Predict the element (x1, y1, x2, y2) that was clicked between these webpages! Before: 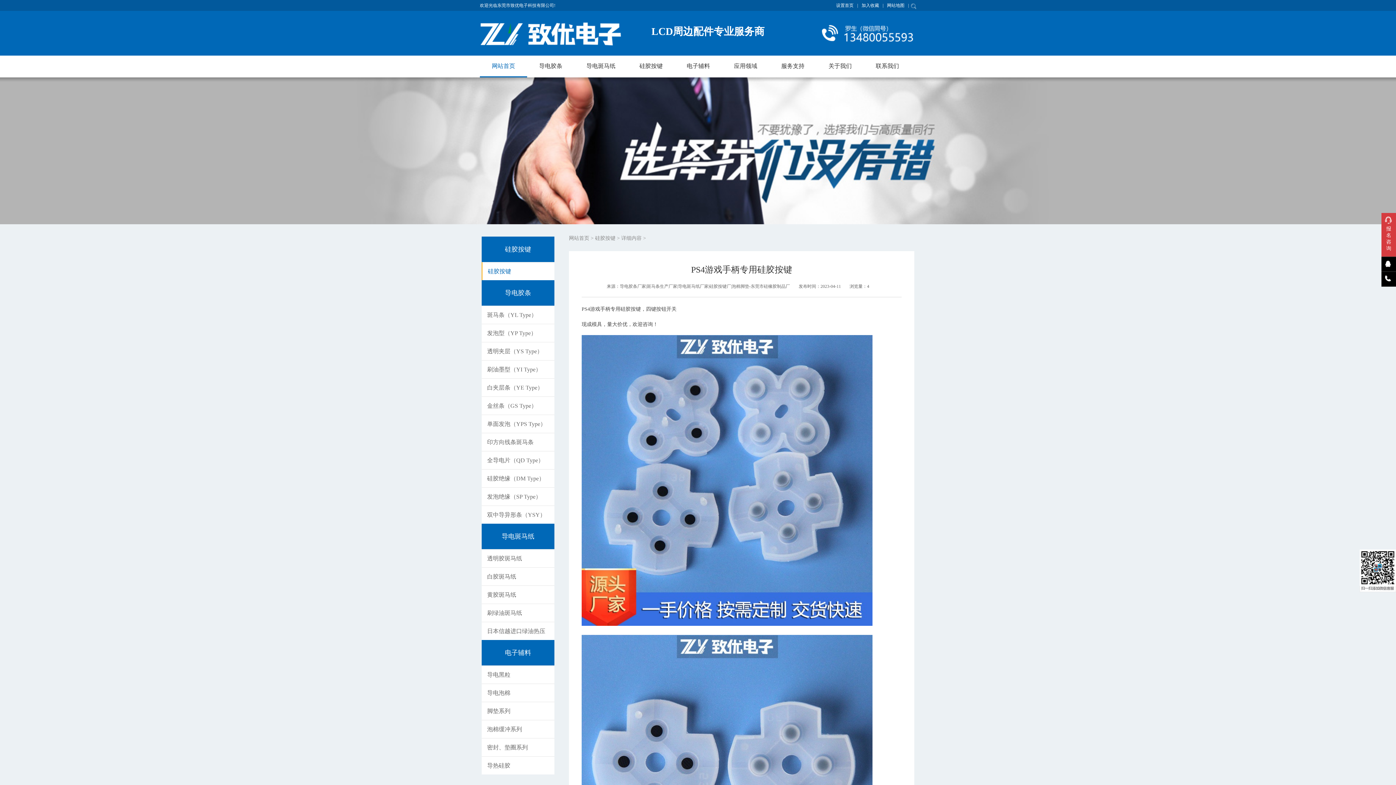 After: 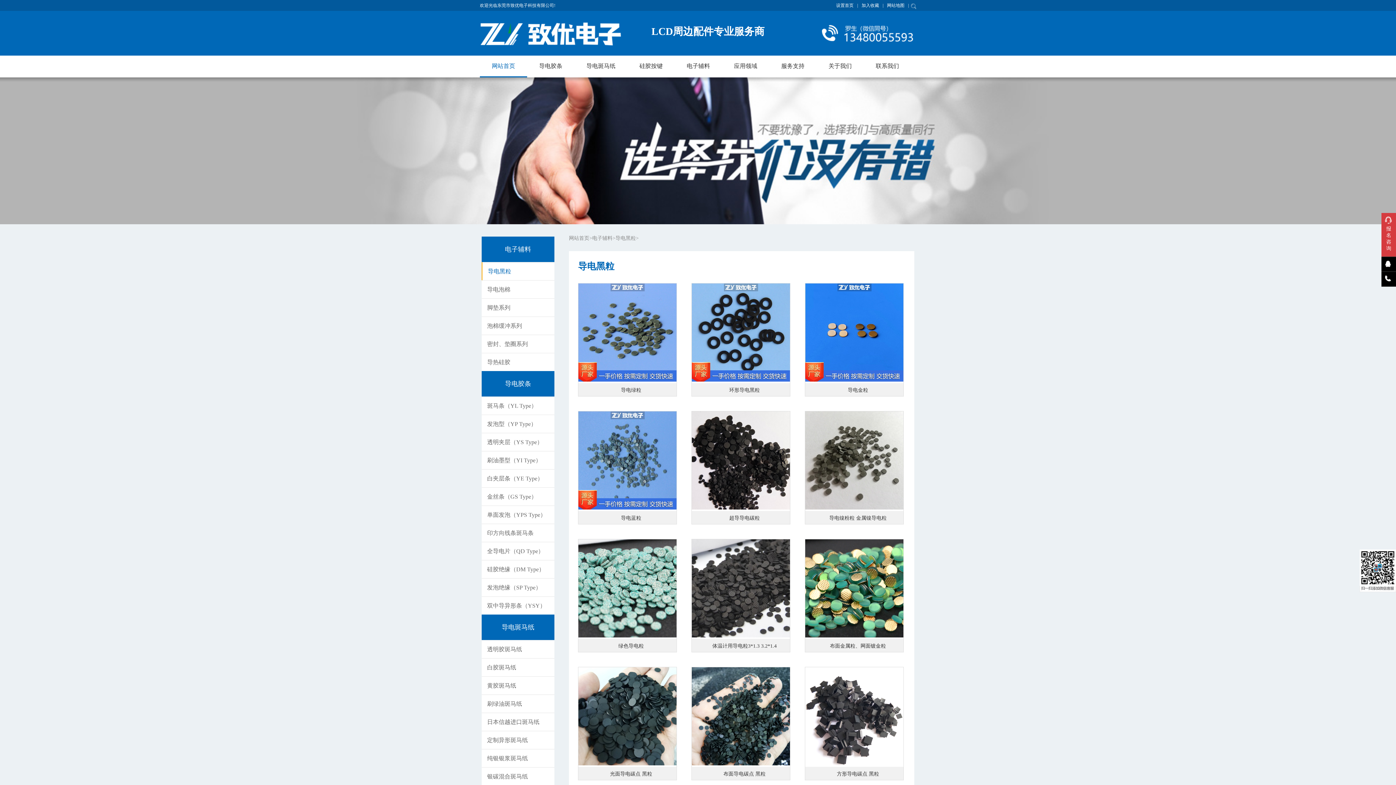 Action: label: 导电黑粒 bbox: (487, 666, 549, 684)